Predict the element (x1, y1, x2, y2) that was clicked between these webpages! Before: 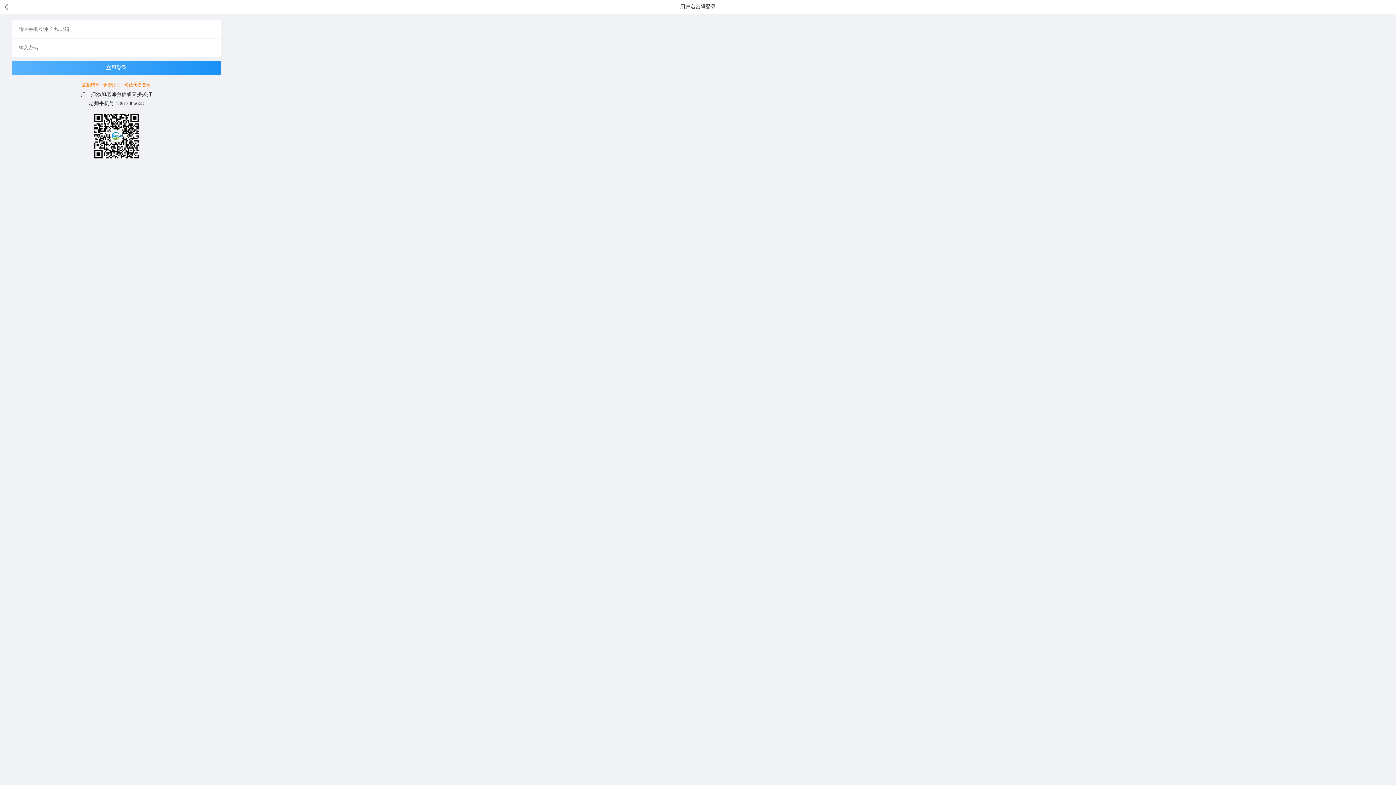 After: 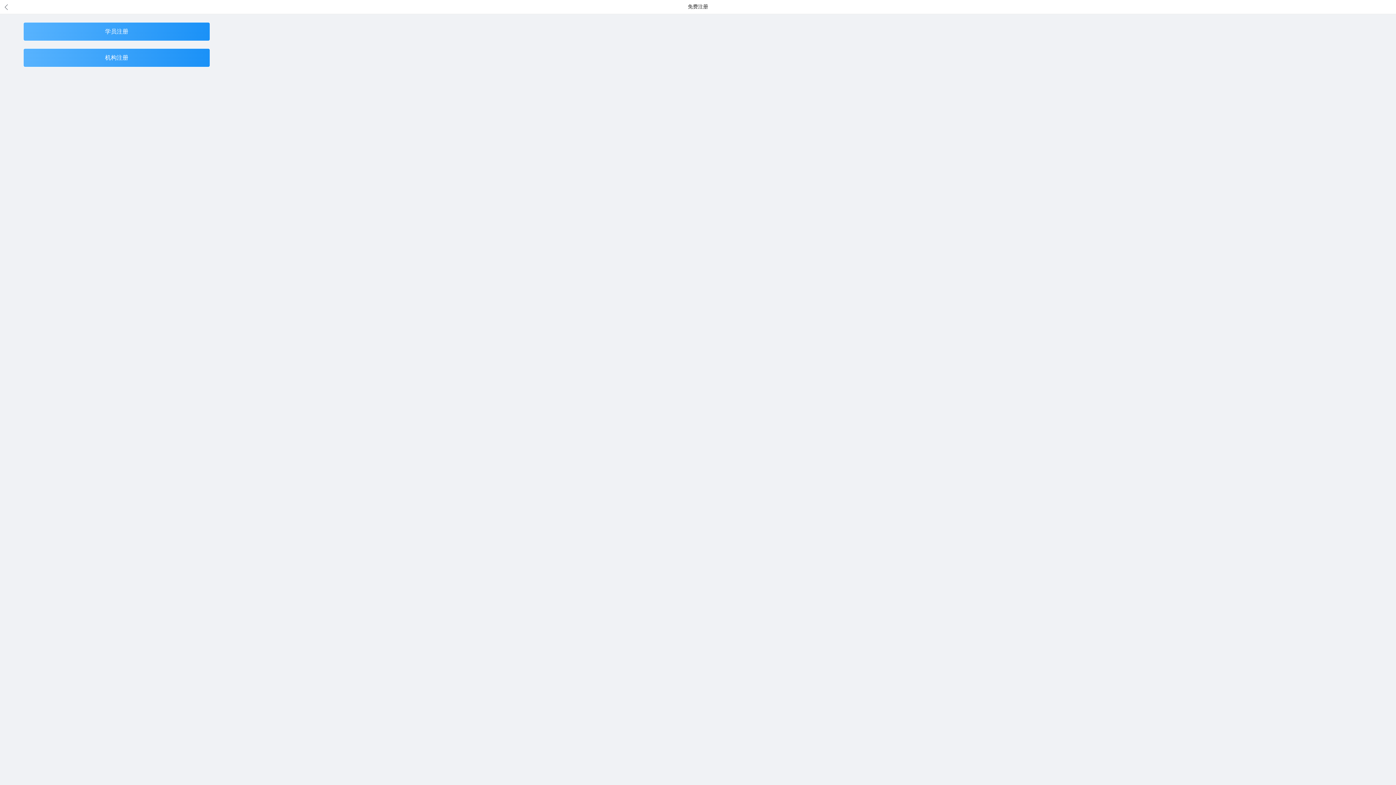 Action: bbox: (103, 82, 120, 87) label: 免费注册